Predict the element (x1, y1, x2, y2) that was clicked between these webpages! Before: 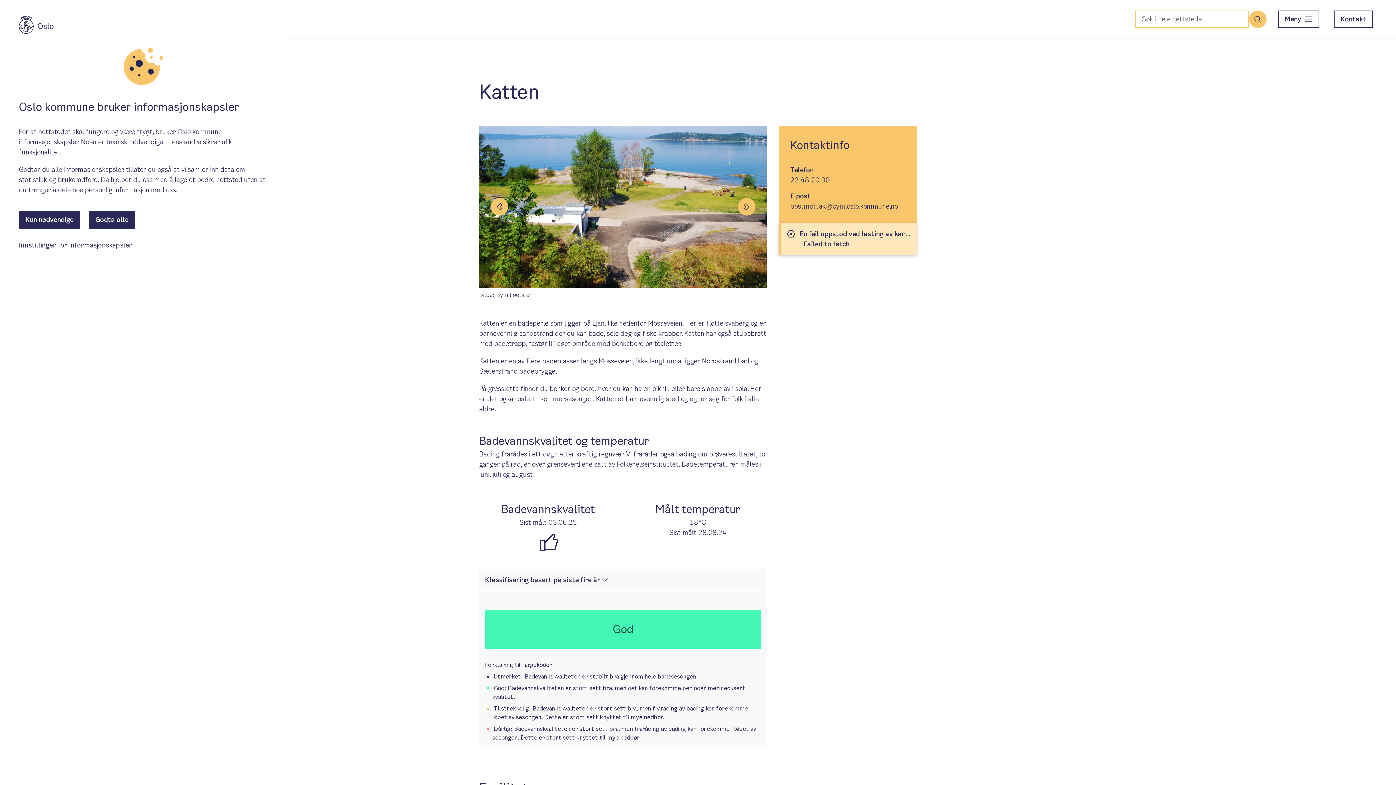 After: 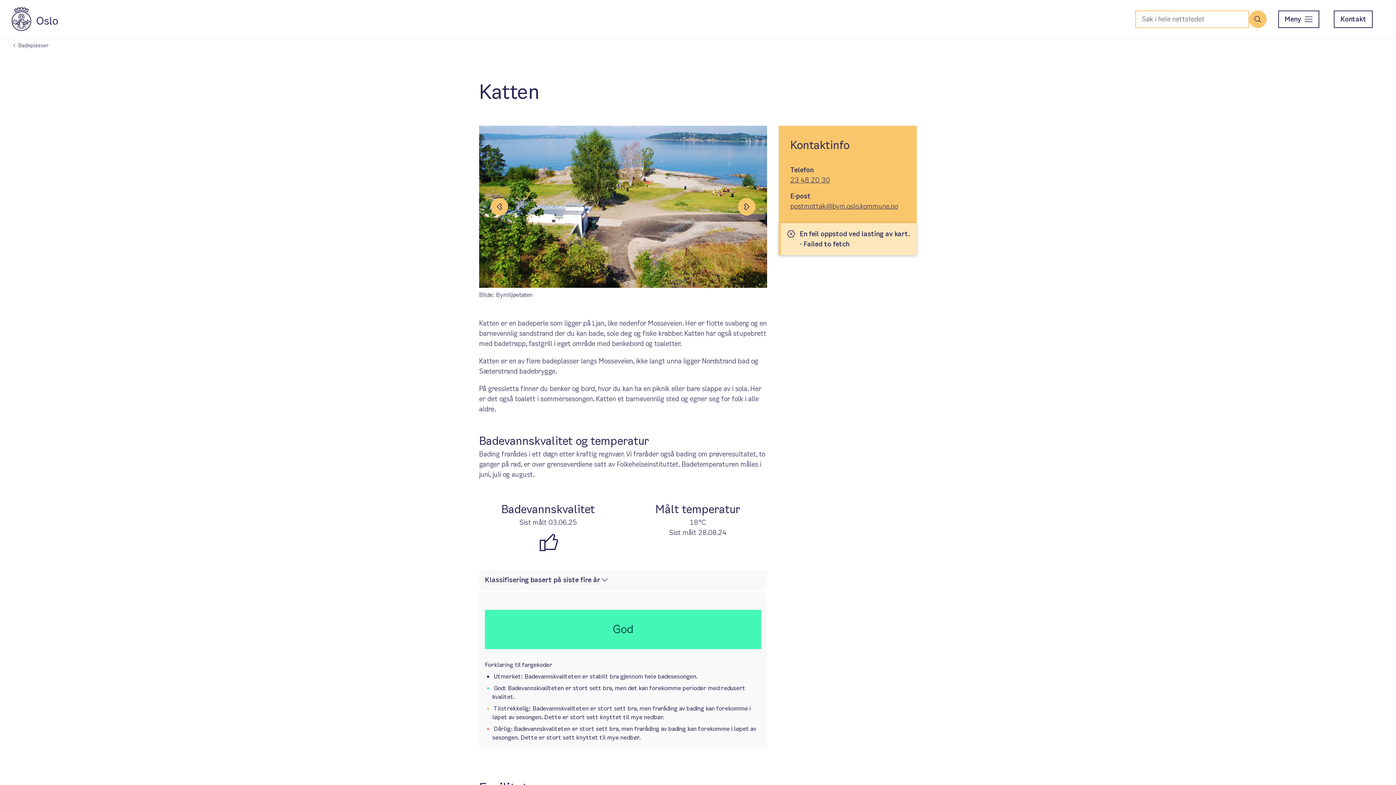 Action: label: Kun nødvendige bbox: (18, 211, 80, 228)